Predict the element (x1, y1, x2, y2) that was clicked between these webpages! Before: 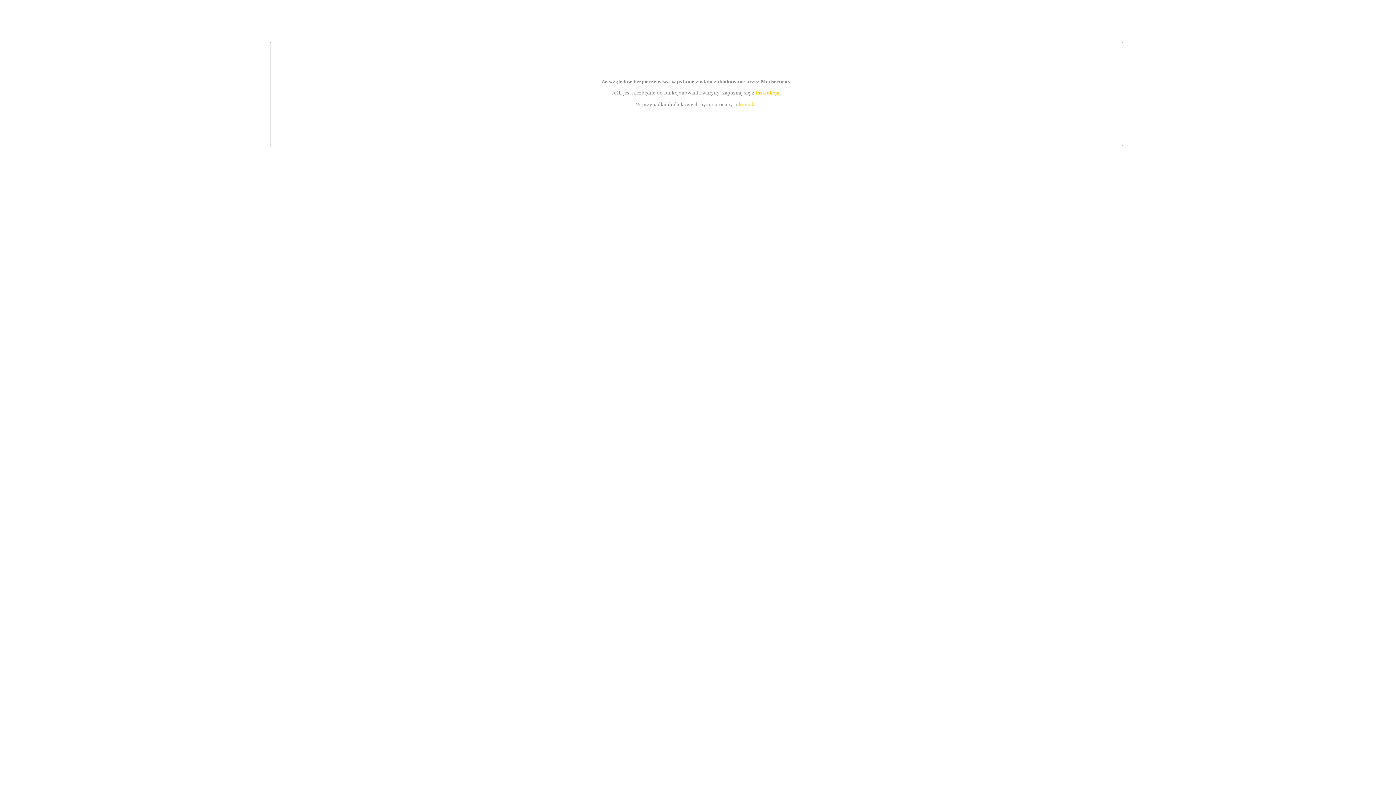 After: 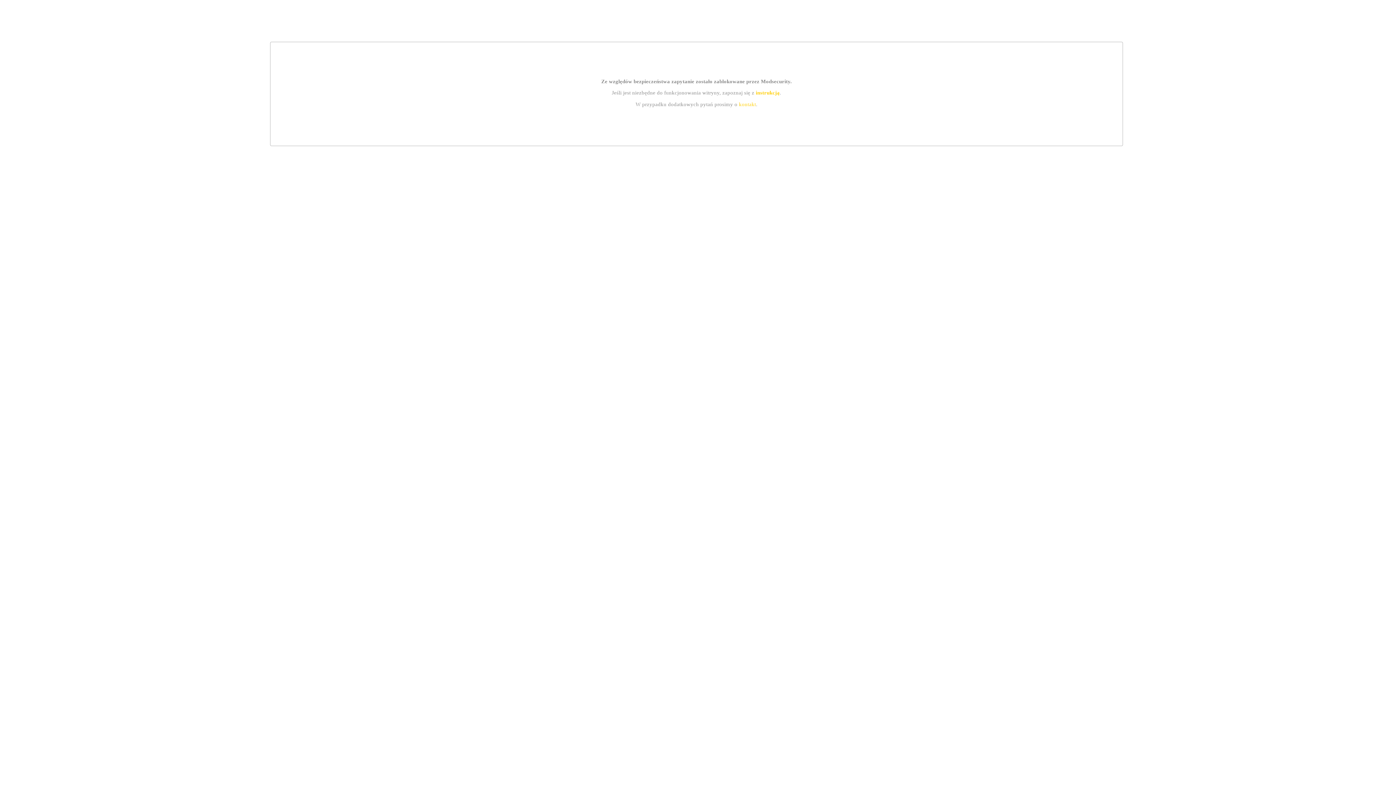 Action: bbox: (739, 101, 756, 107) label: kontakt